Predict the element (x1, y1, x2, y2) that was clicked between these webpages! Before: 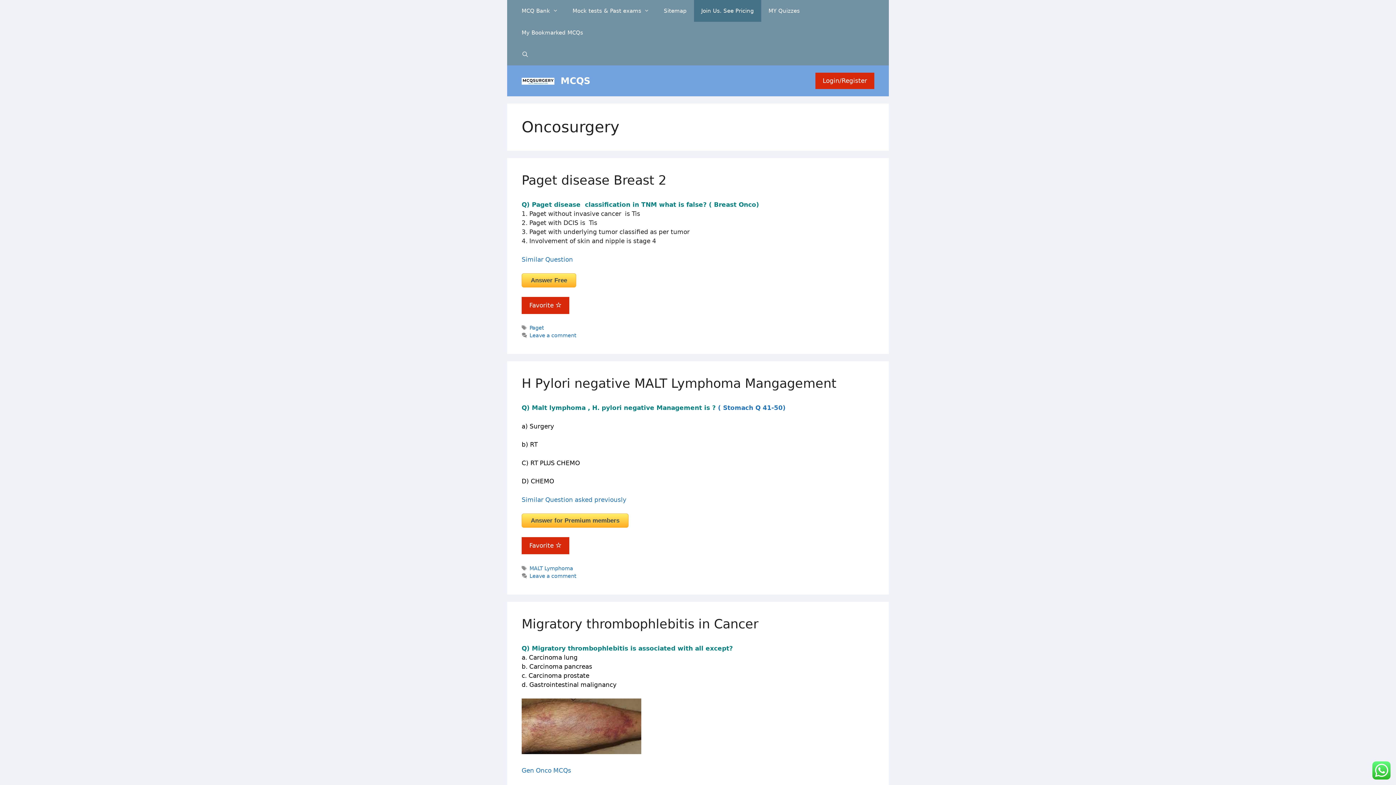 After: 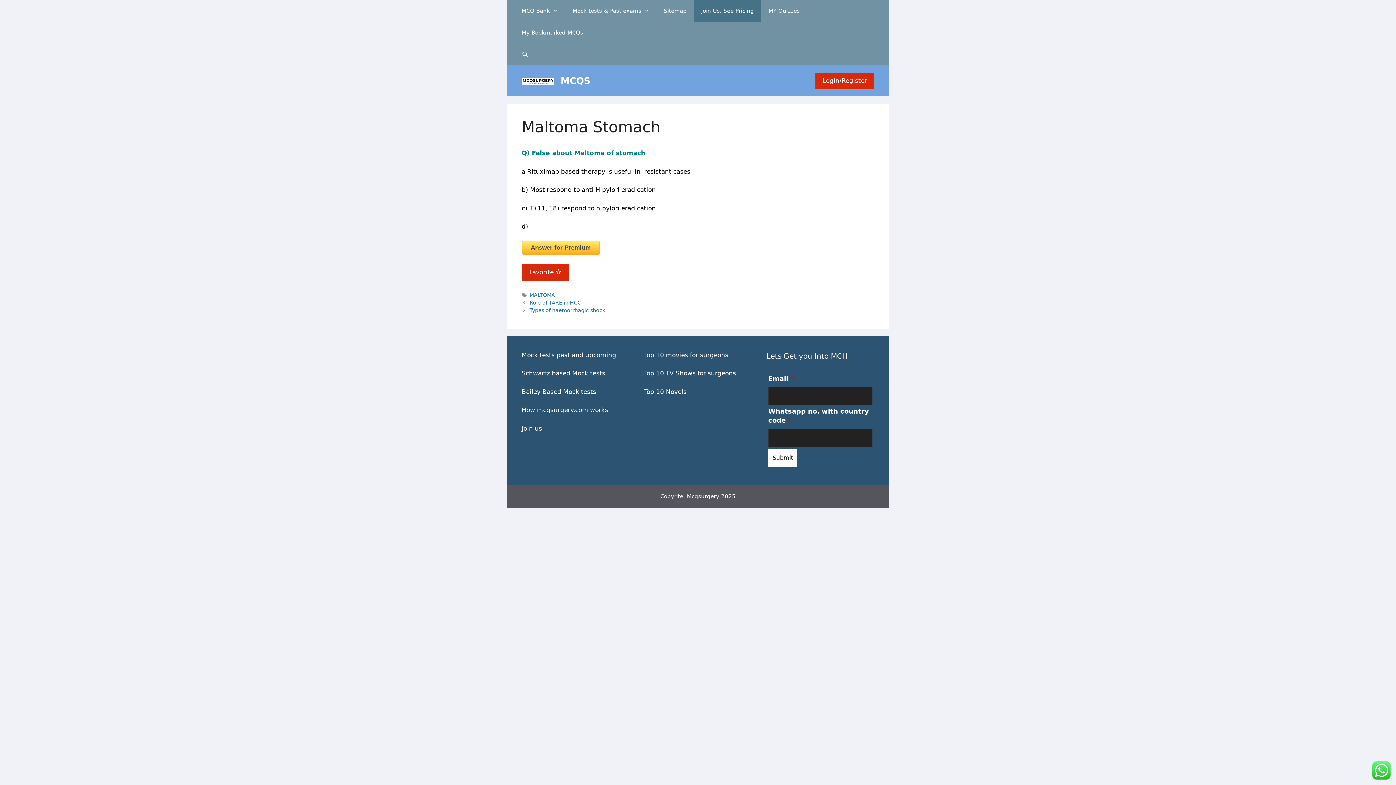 Action: label: Similar Question asked previously  bbox: (521, 496, 628, 503)